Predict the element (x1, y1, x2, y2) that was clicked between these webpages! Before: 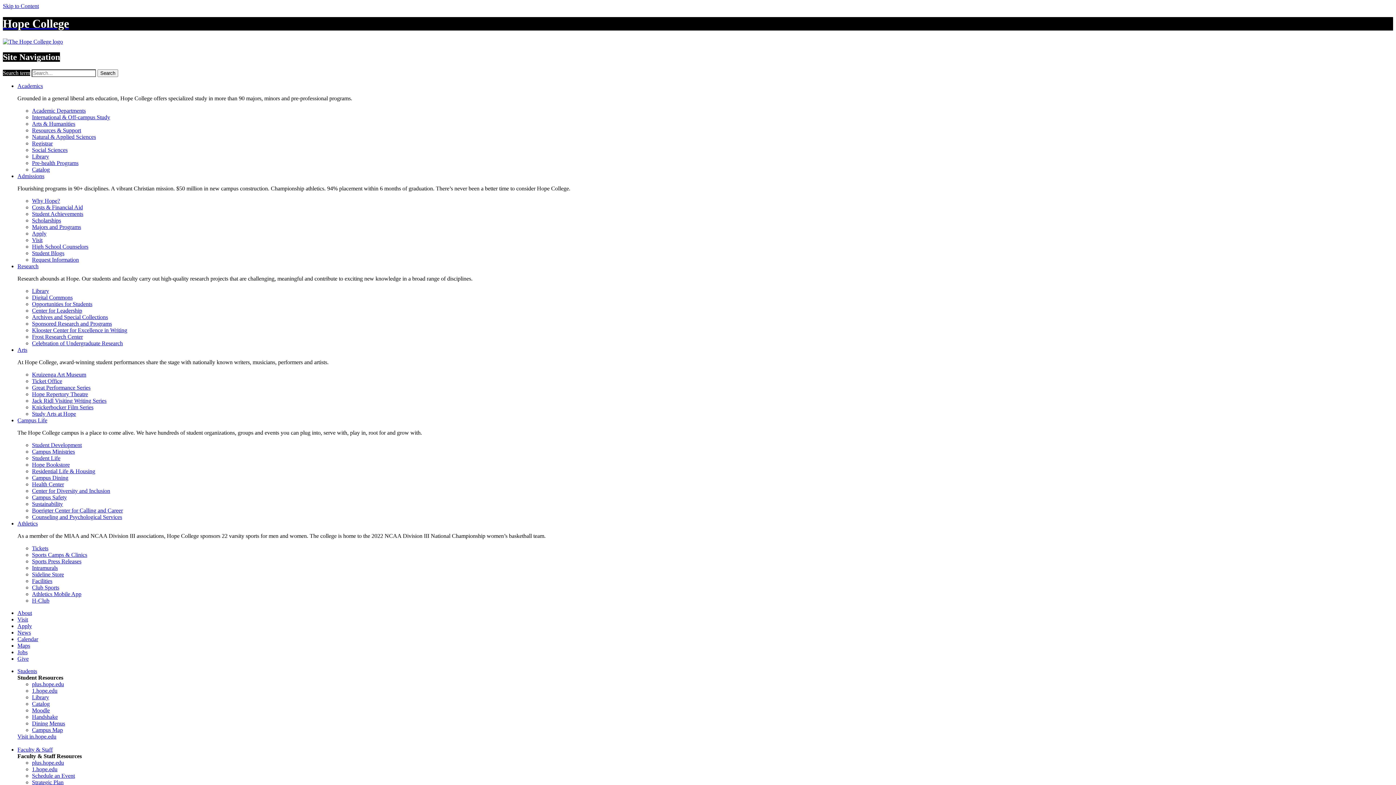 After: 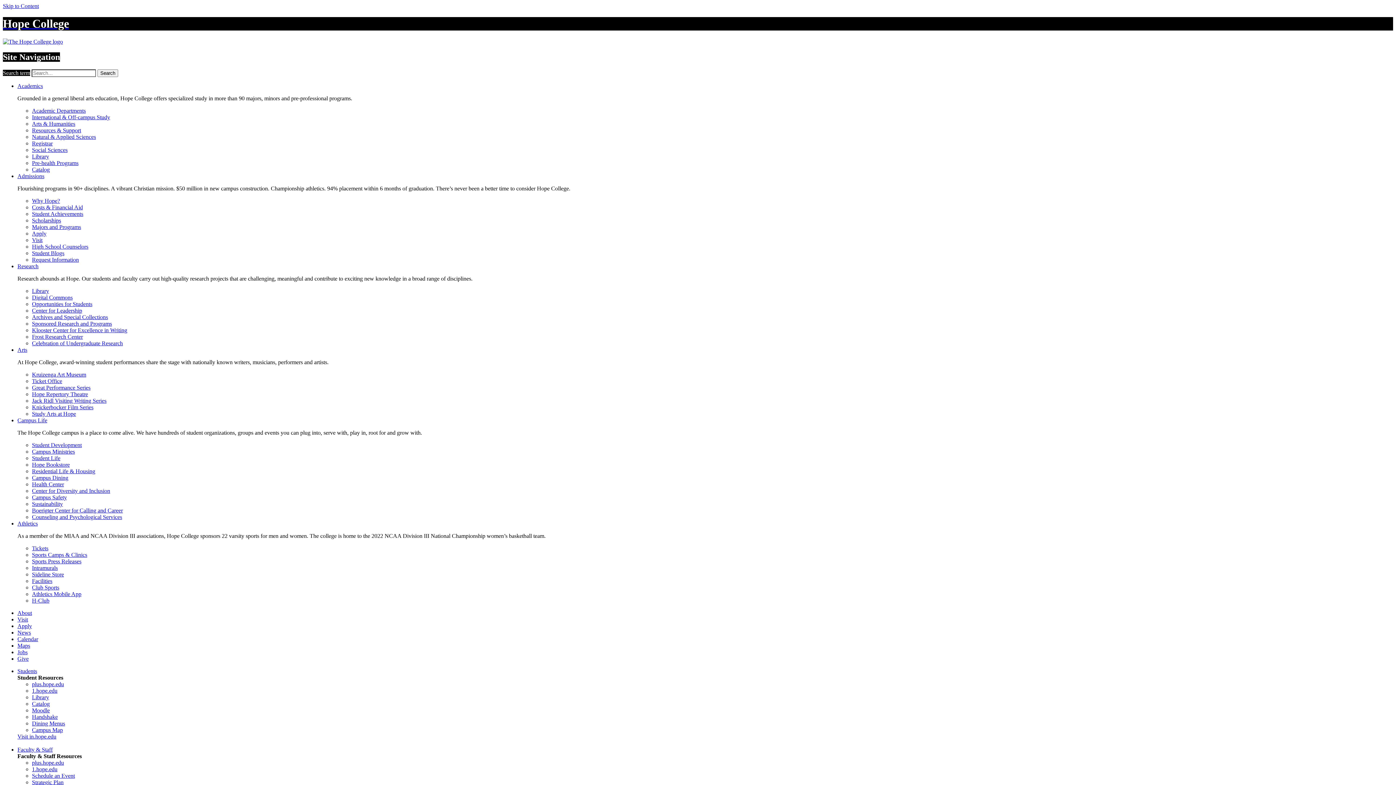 Action: label: Academics bbox: (17, 82, 42, 88)